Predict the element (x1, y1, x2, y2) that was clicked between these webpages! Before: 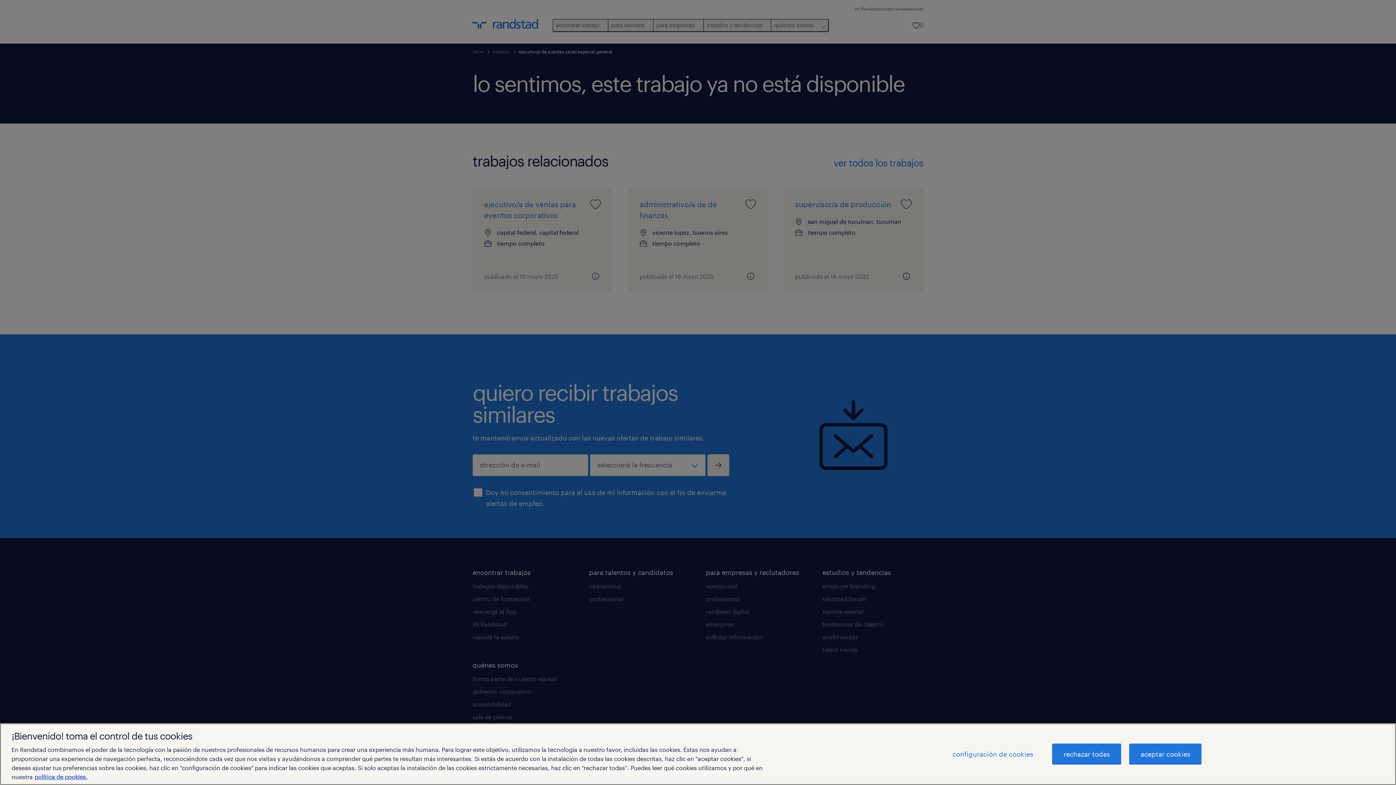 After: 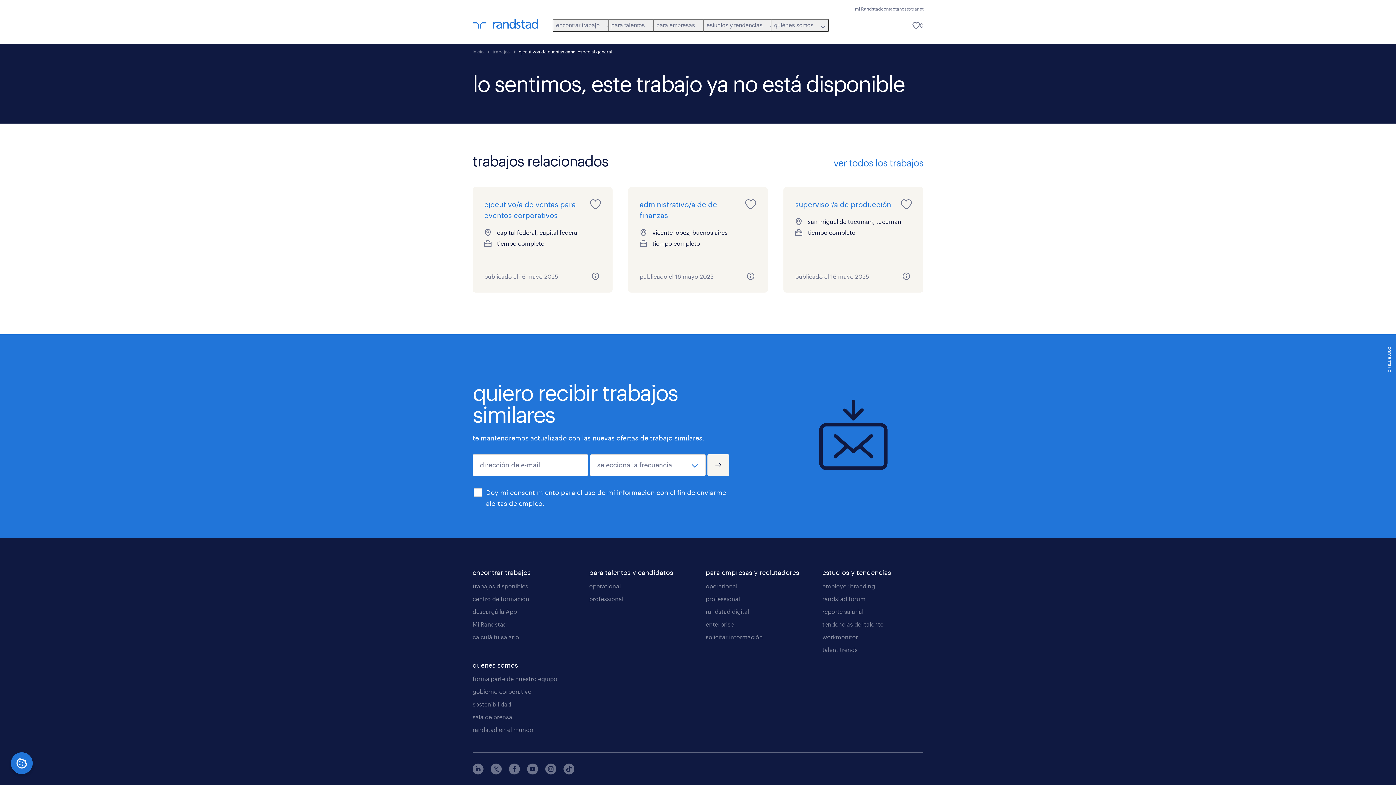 Action: label: aceptar cookies bbox: (1129, 744, 1201, 765)